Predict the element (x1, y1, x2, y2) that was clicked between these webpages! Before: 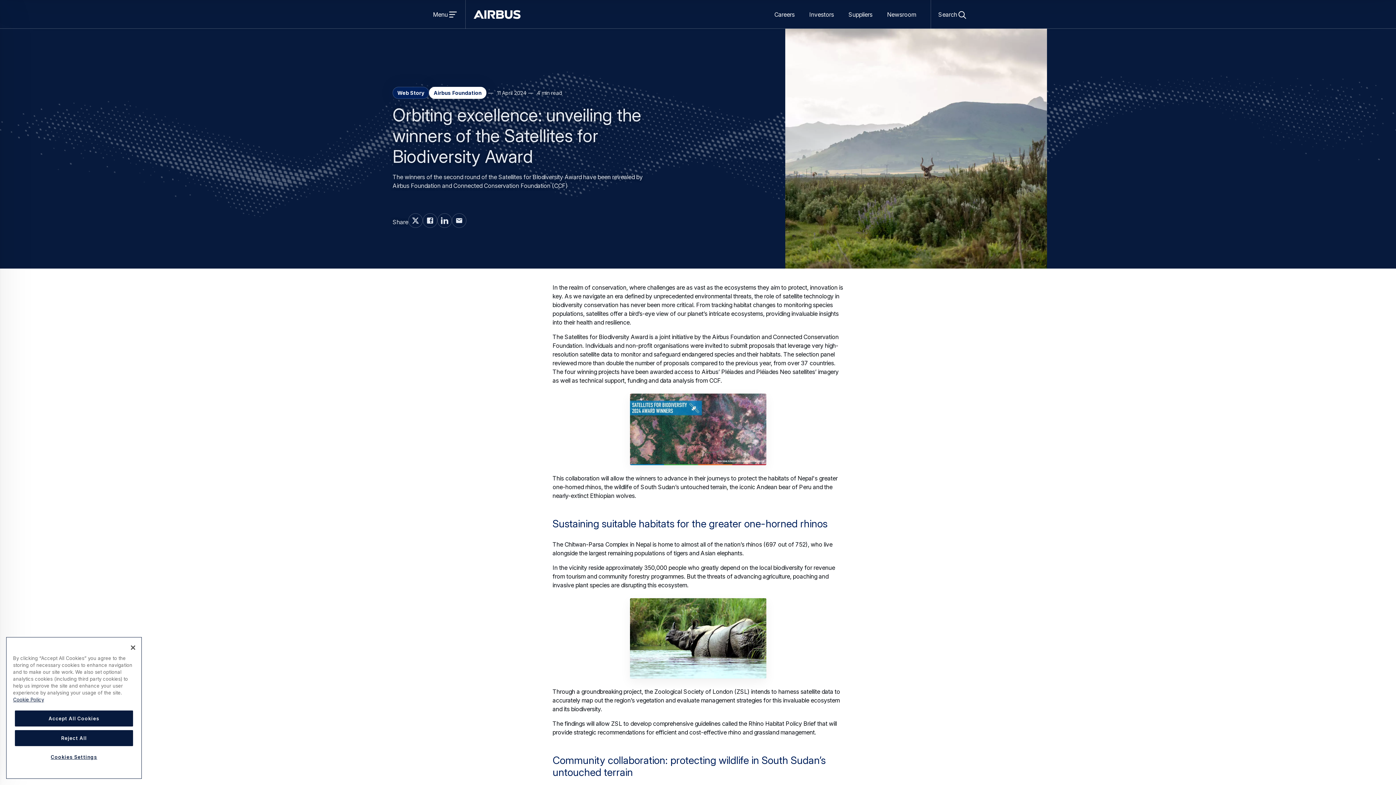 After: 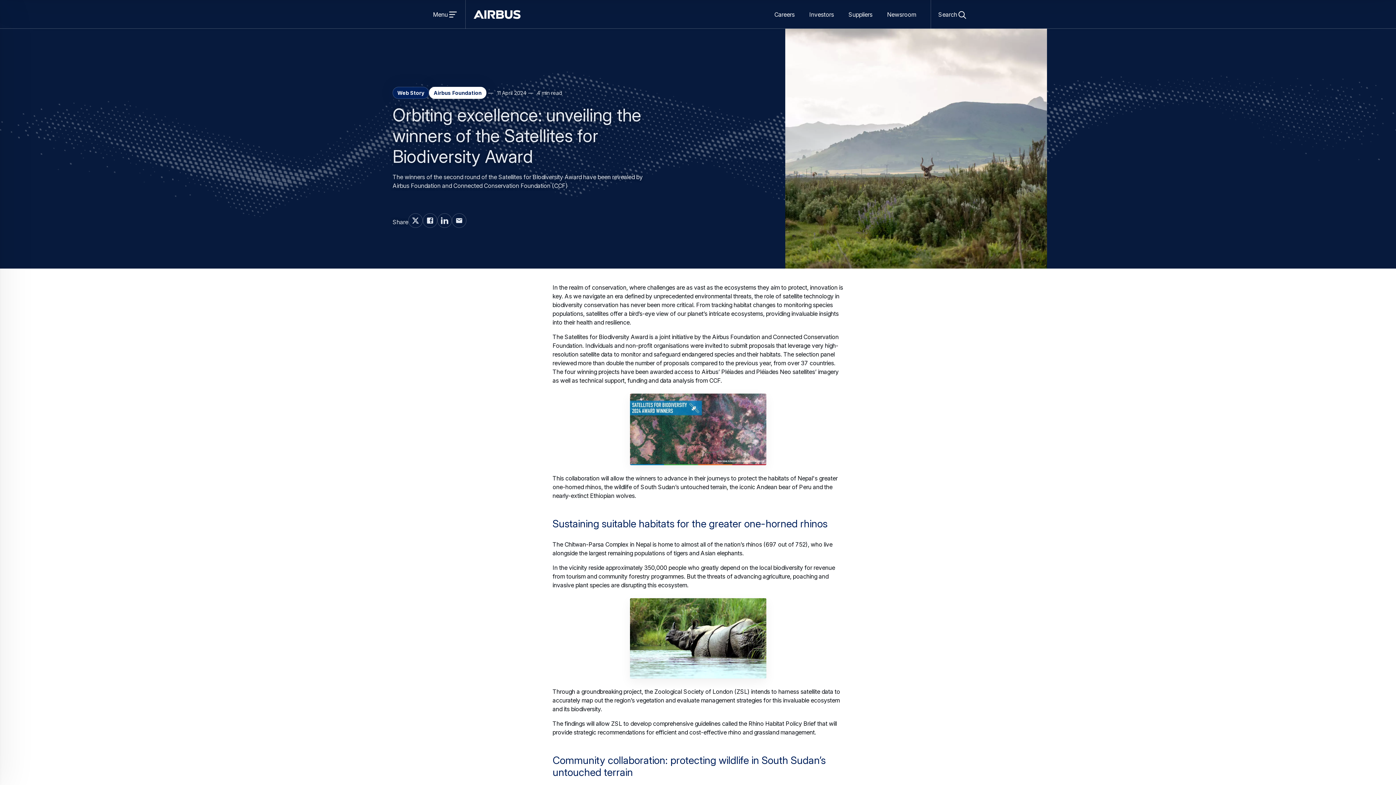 Action: label: Reject All bbox: (14, 730, 133, 746)